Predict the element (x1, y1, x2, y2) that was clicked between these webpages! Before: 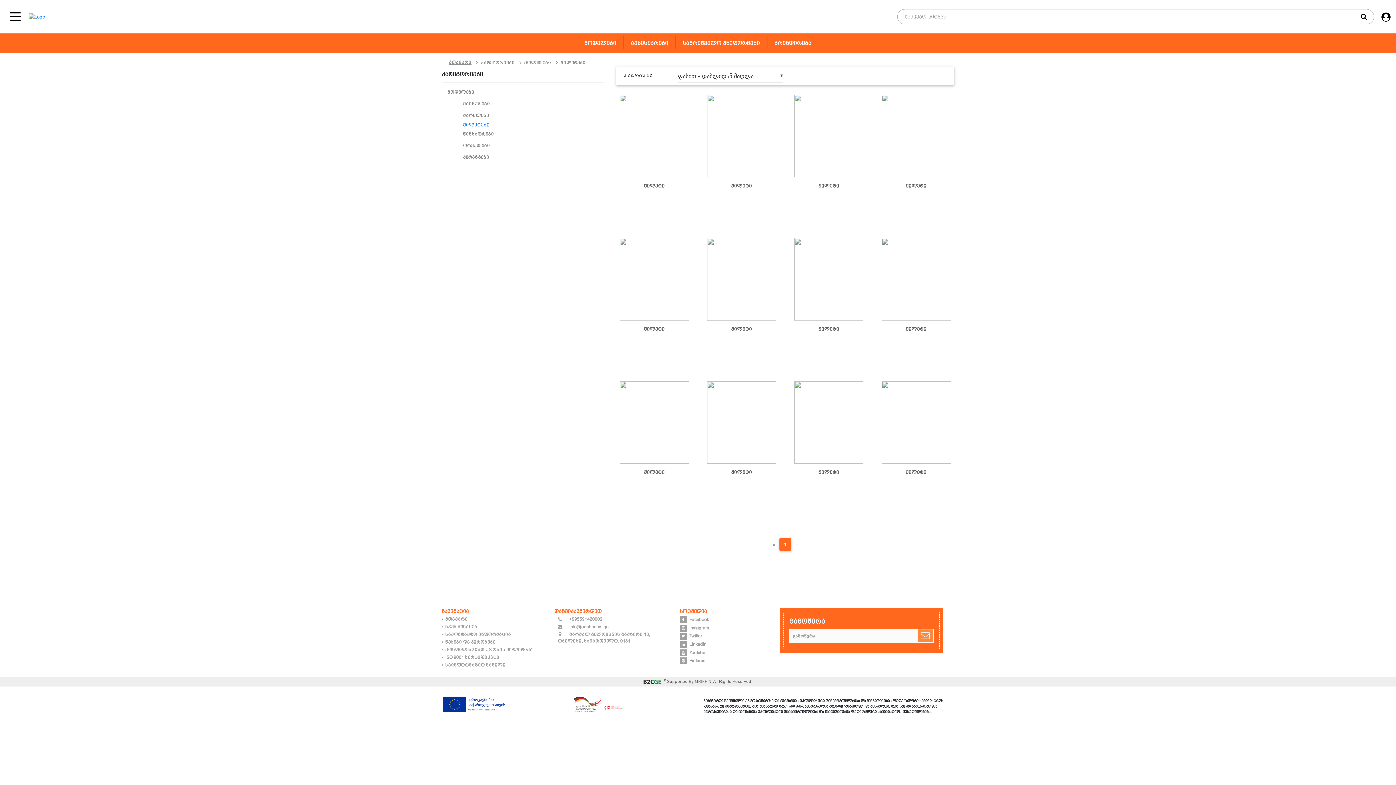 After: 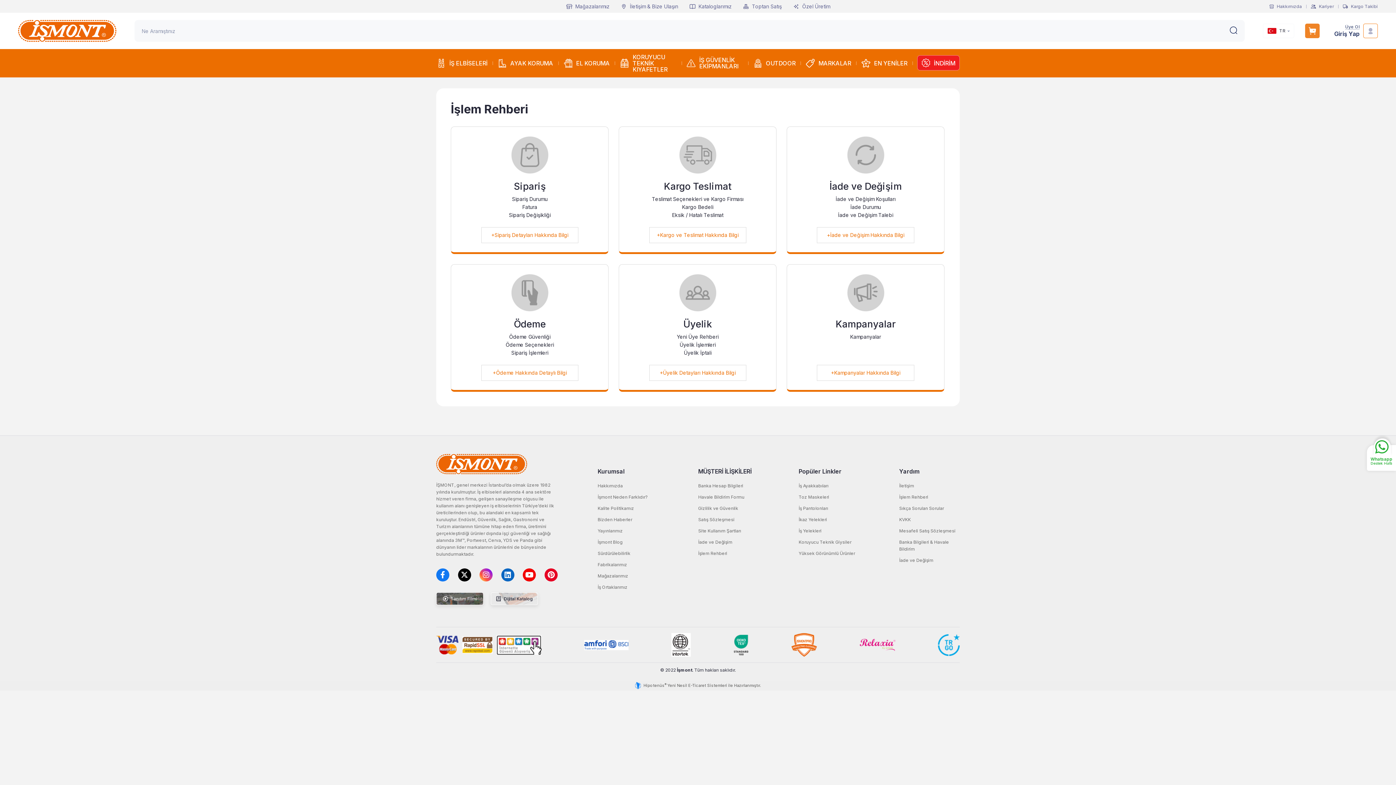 Action: label:  +995591420002 bbox: (554, 616, 656, 622)